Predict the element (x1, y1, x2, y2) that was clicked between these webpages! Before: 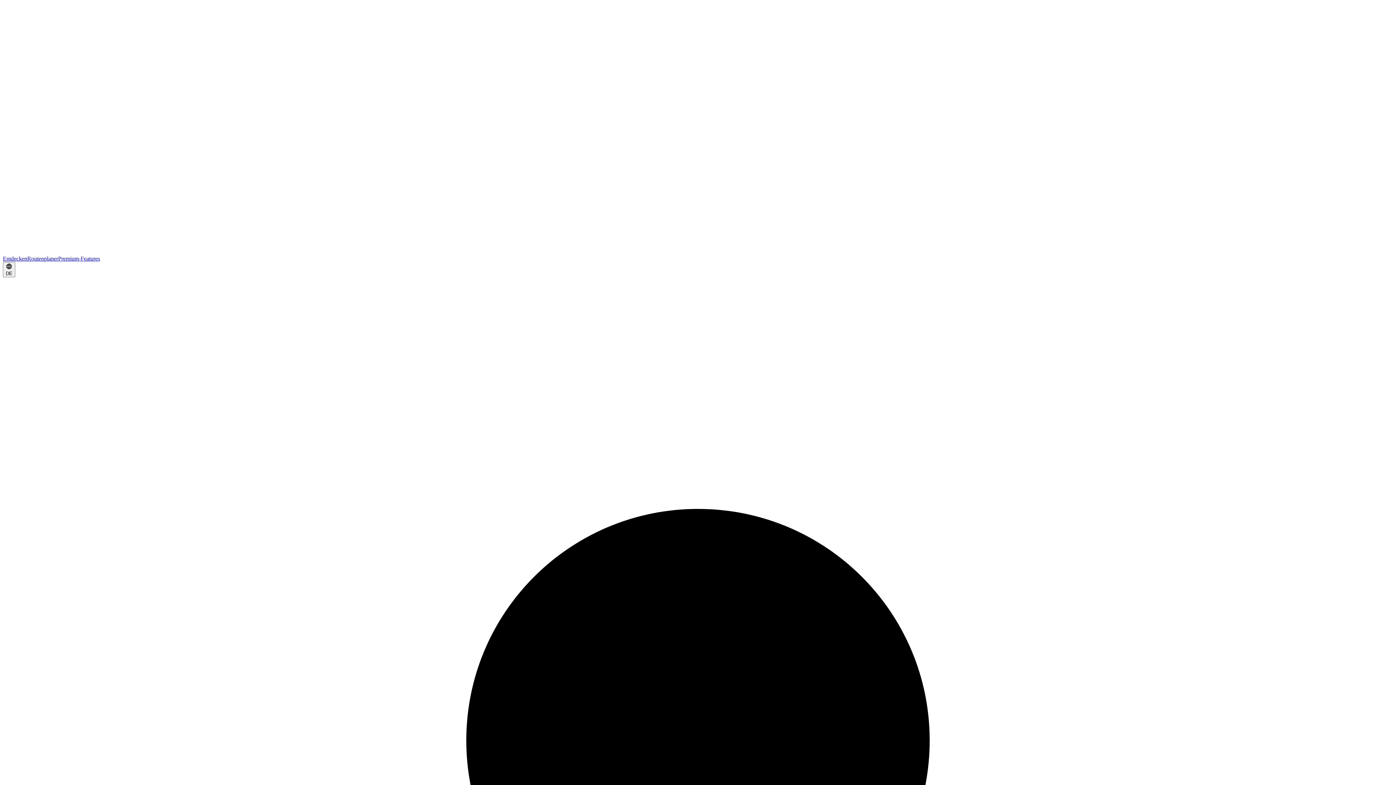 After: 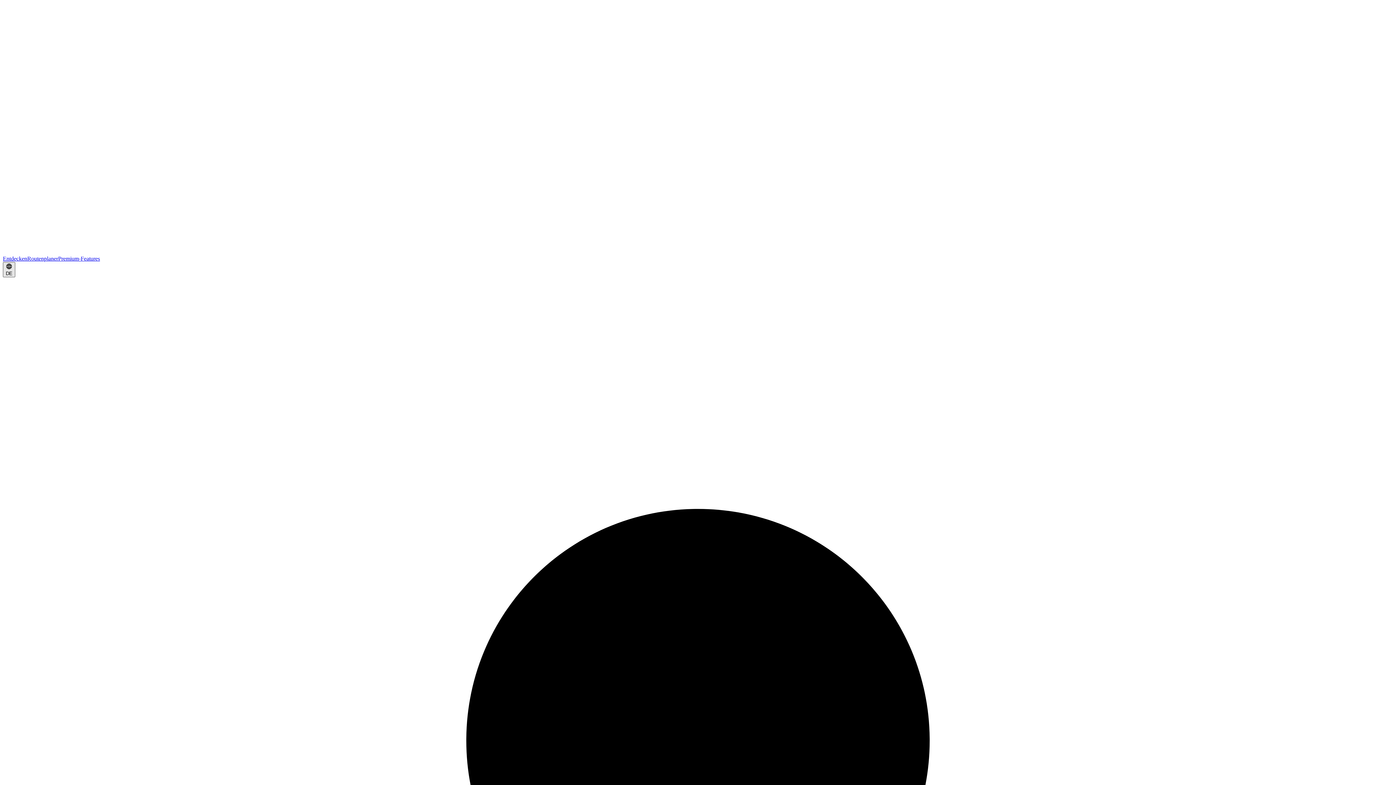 Action: label: DE bbox: (2, 262, 15, 277)